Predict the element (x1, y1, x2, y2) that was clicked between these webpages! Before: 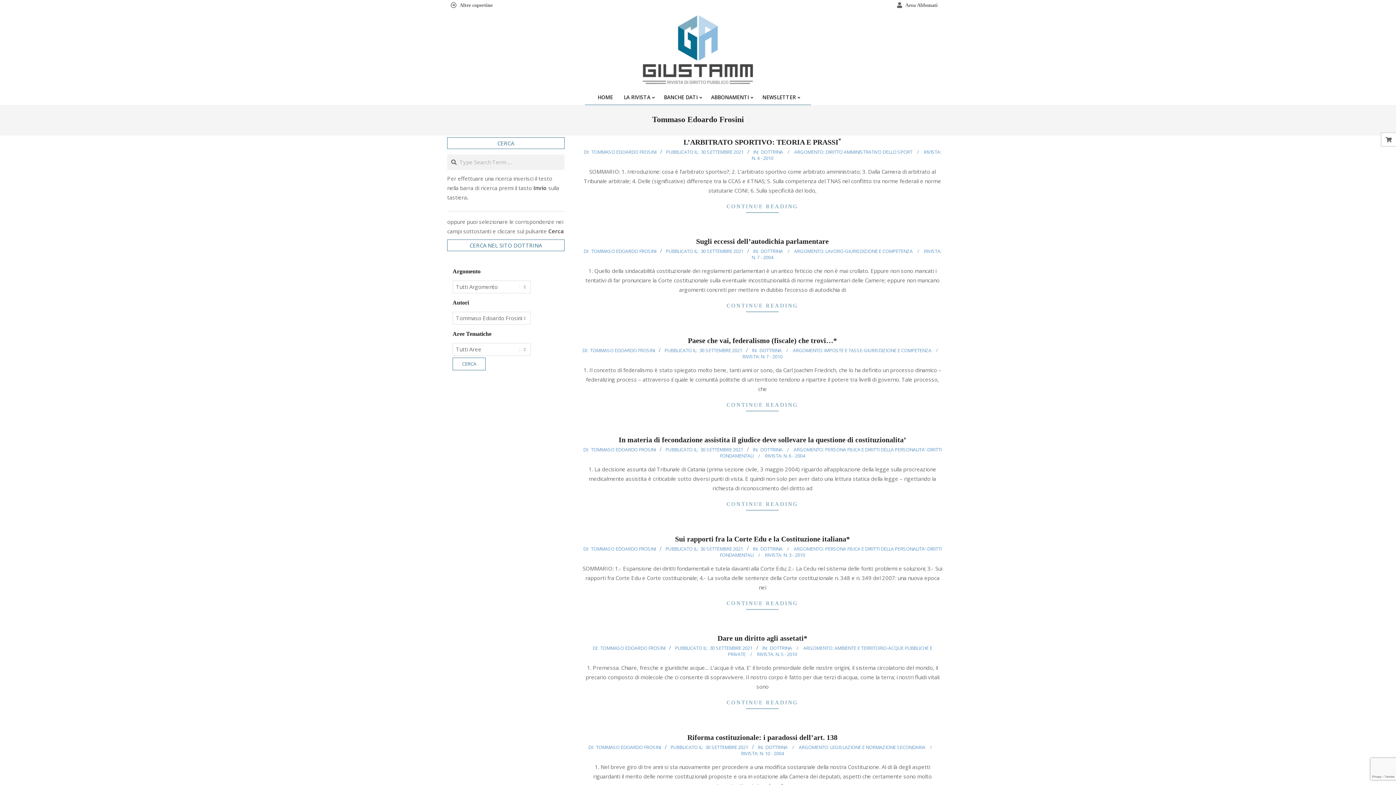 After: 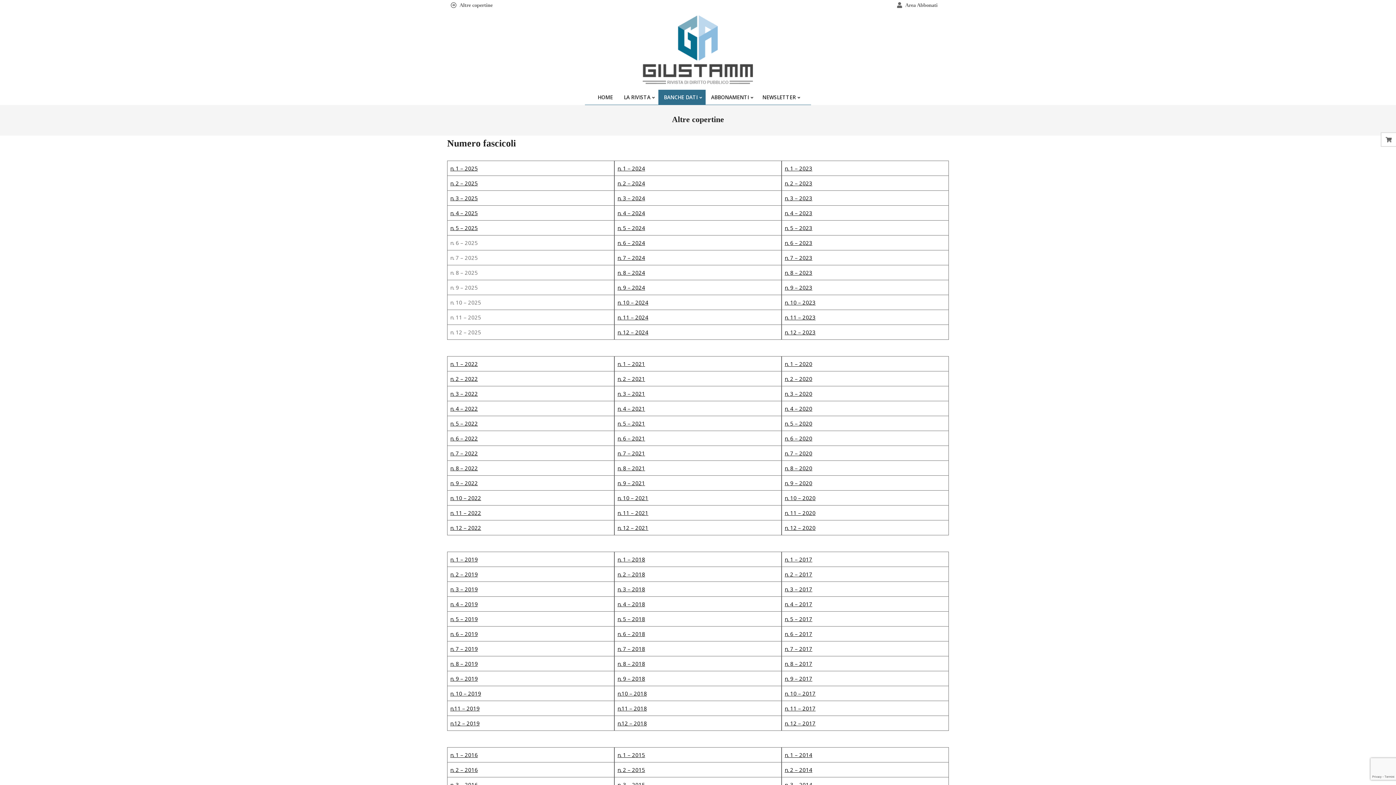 Action: bbox: (449, 0, 494, 10)